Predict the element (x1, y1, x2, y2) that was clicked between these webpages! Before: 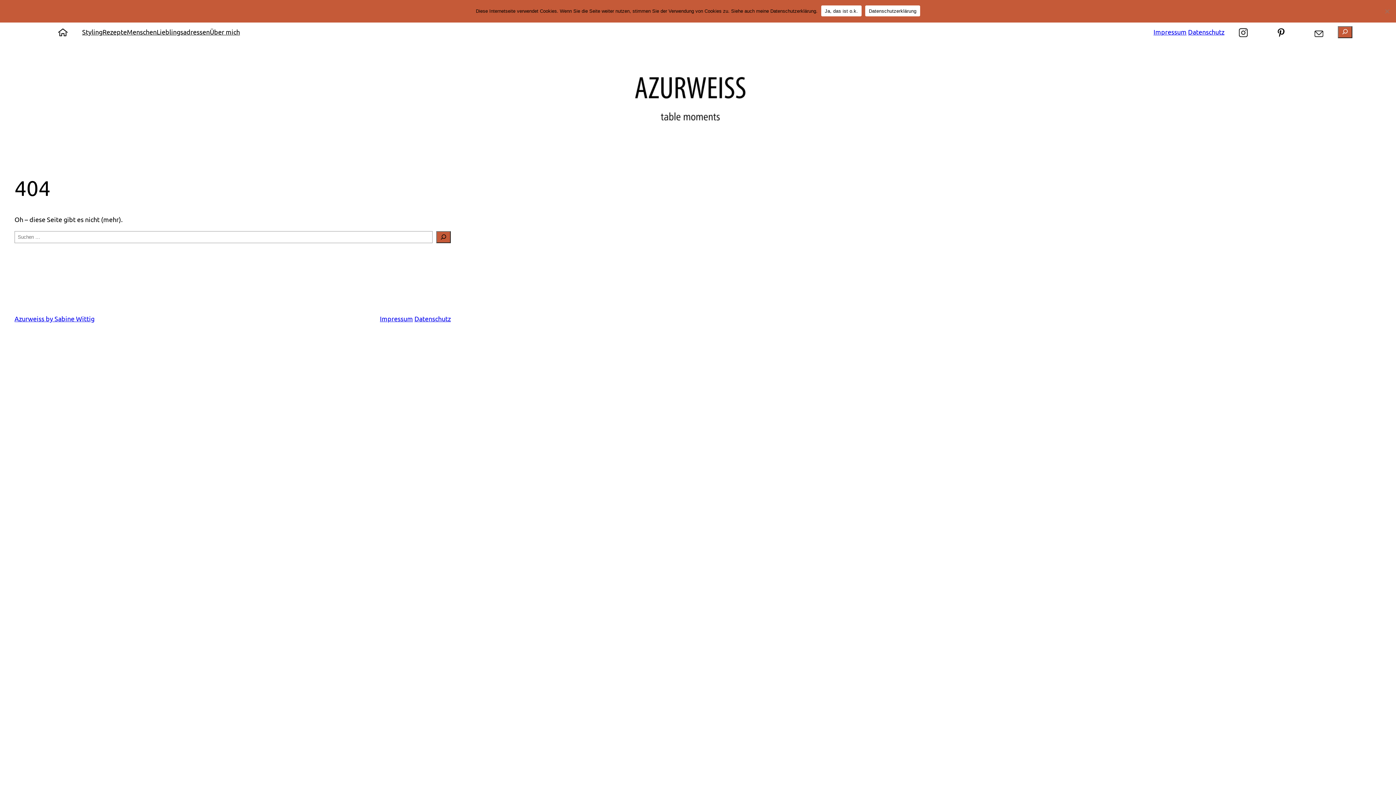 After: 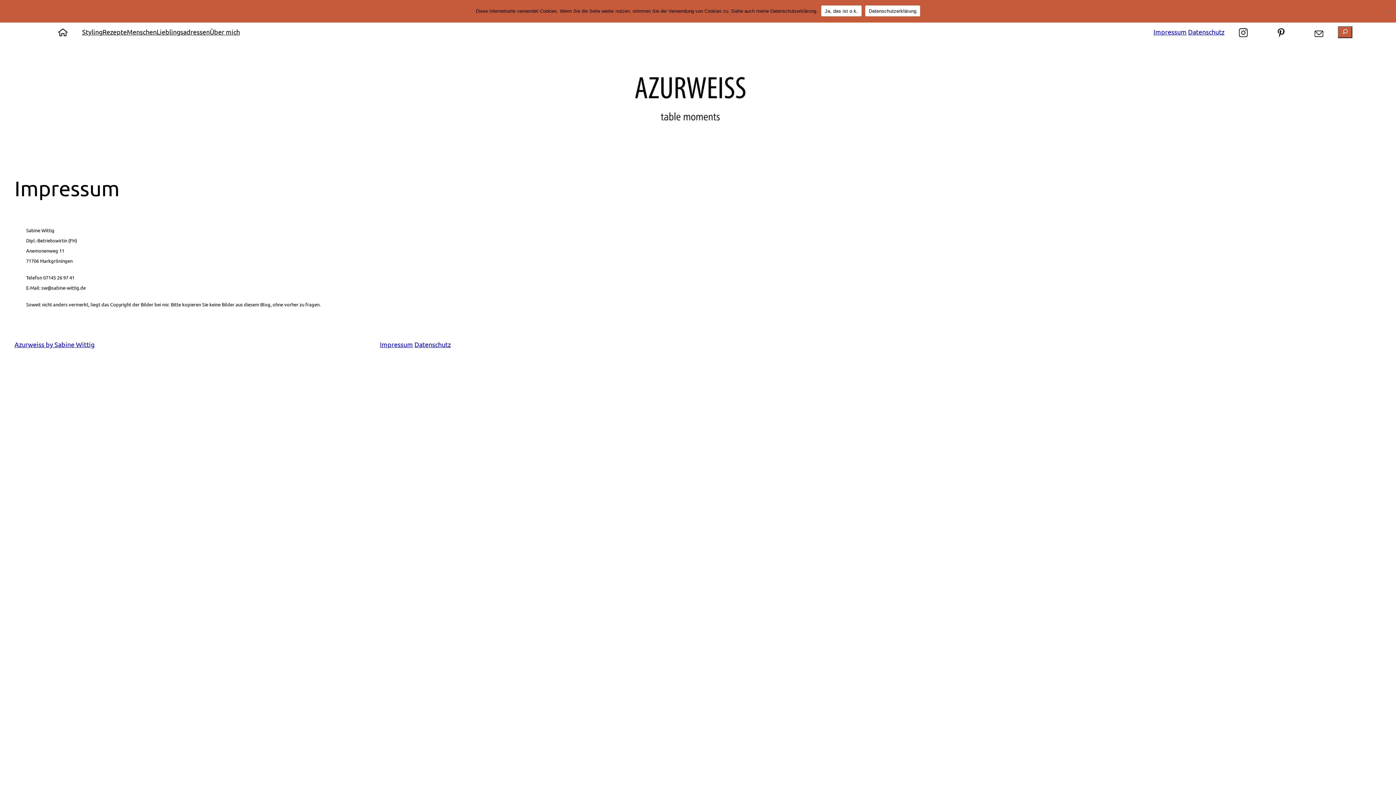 Action: bbox: (1153, 28, 1186, 35) label: Impressum